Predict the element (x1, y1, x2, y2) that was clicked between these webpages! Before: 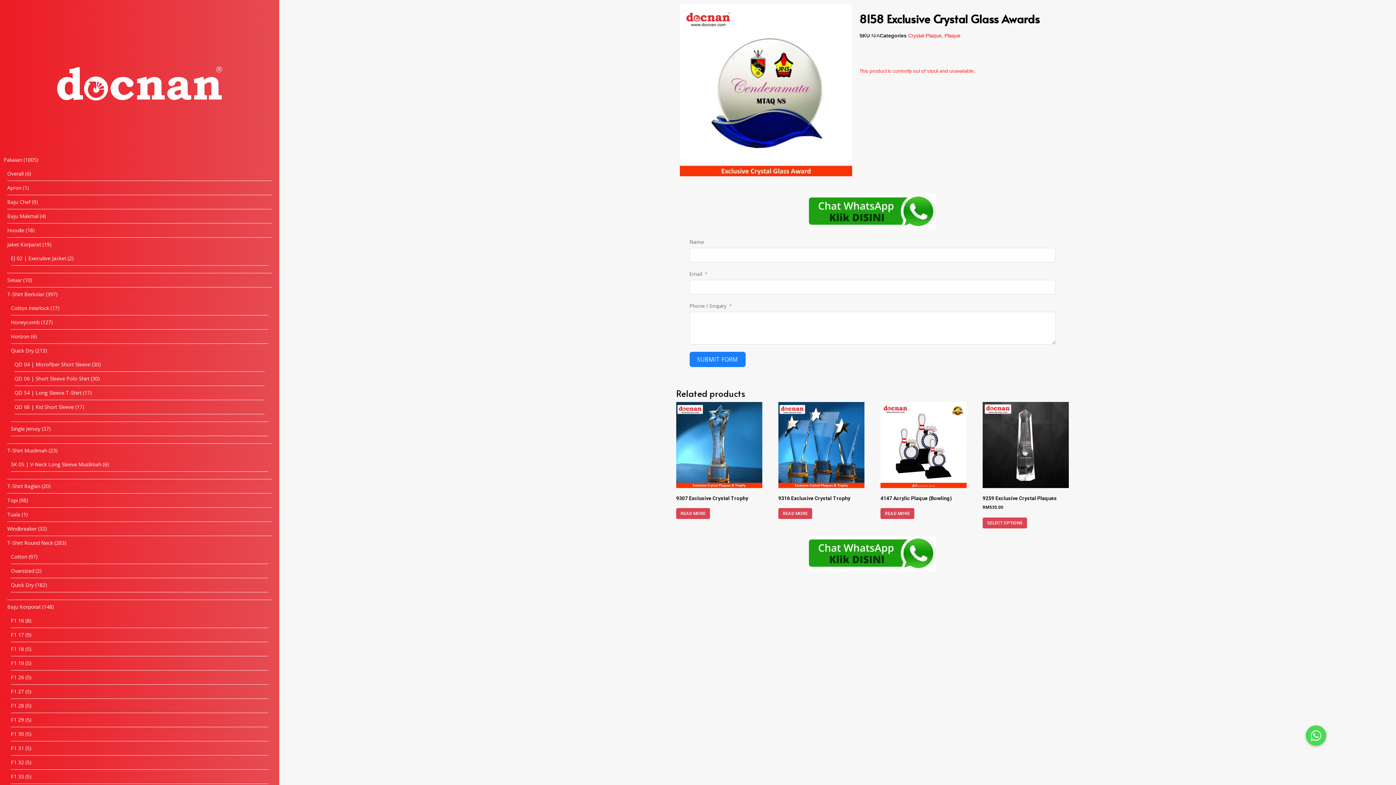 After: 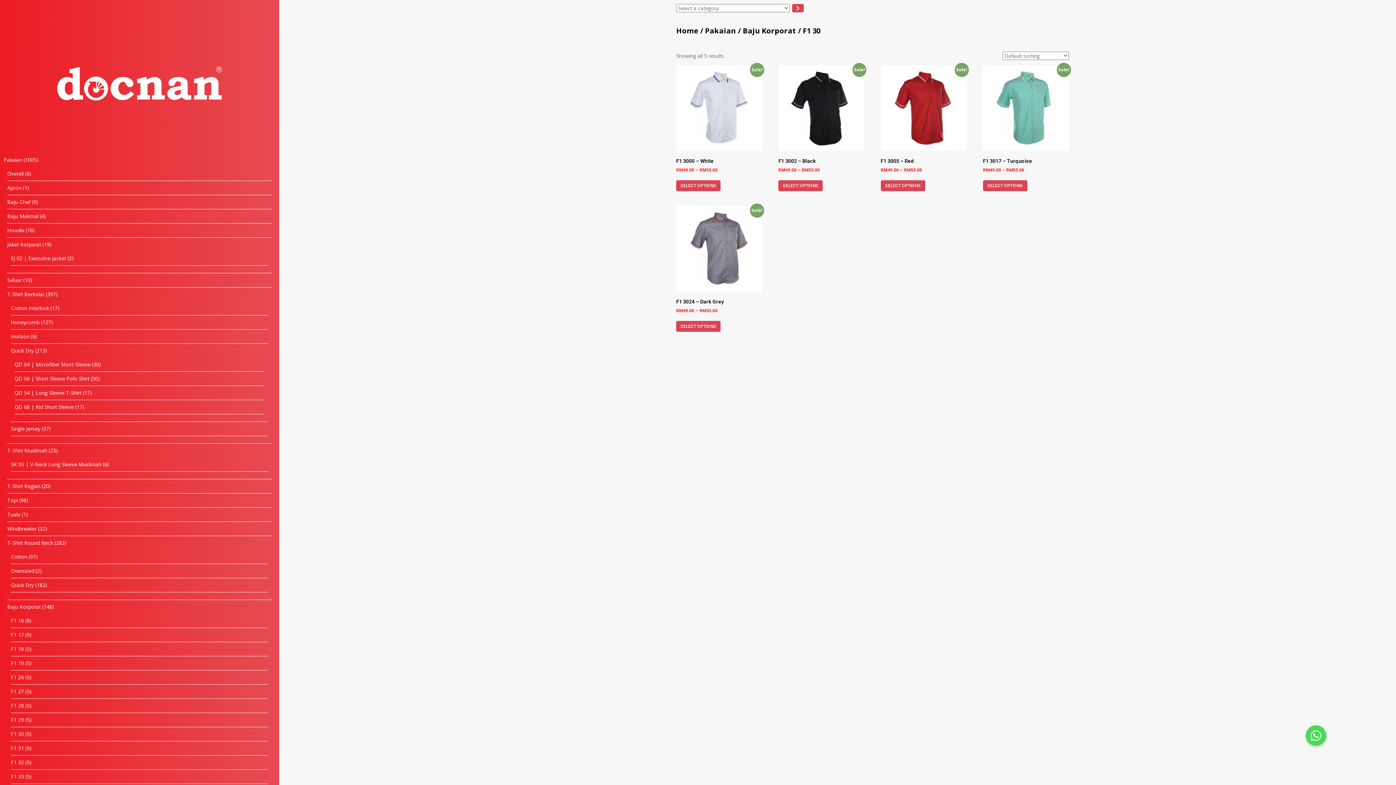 Action: bbox: (10, 730, 24, 737) label: F1 30